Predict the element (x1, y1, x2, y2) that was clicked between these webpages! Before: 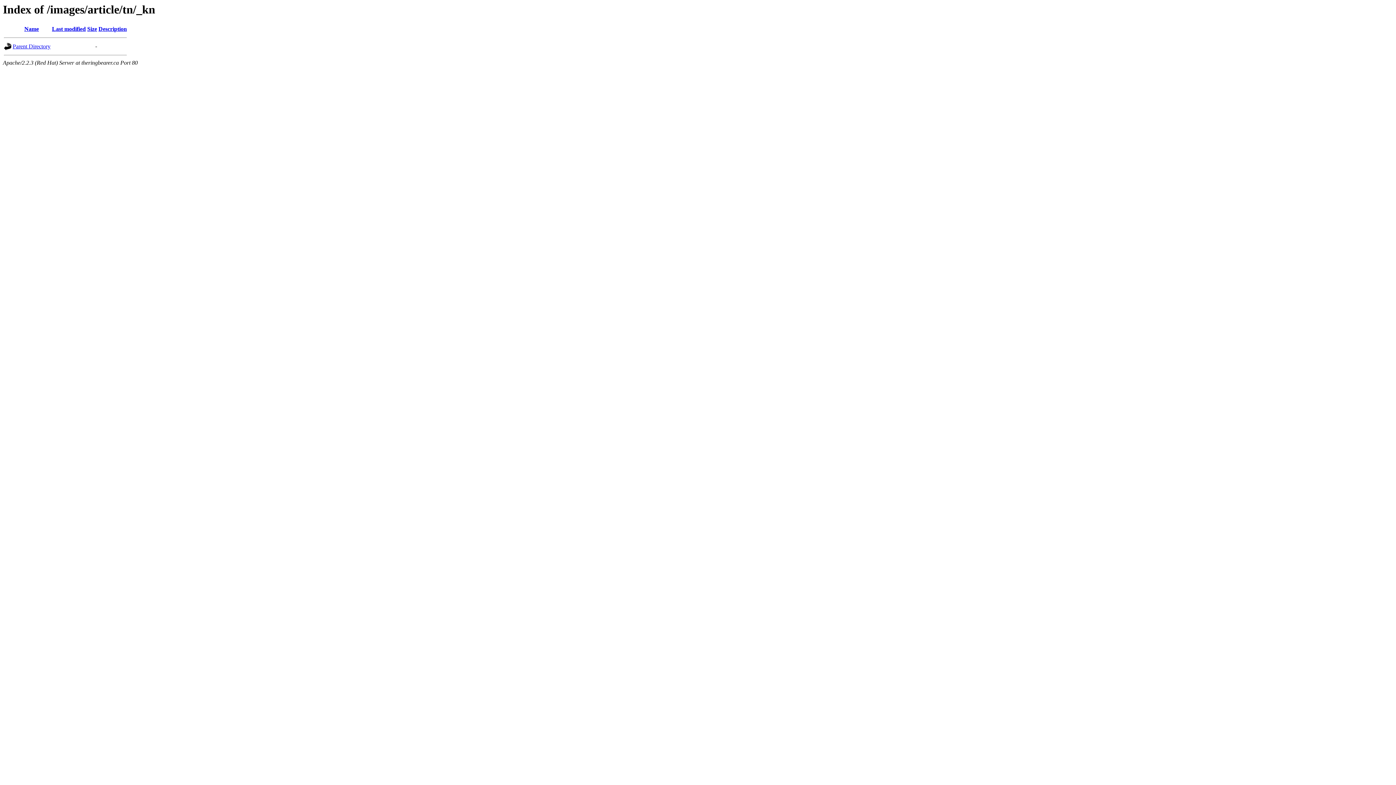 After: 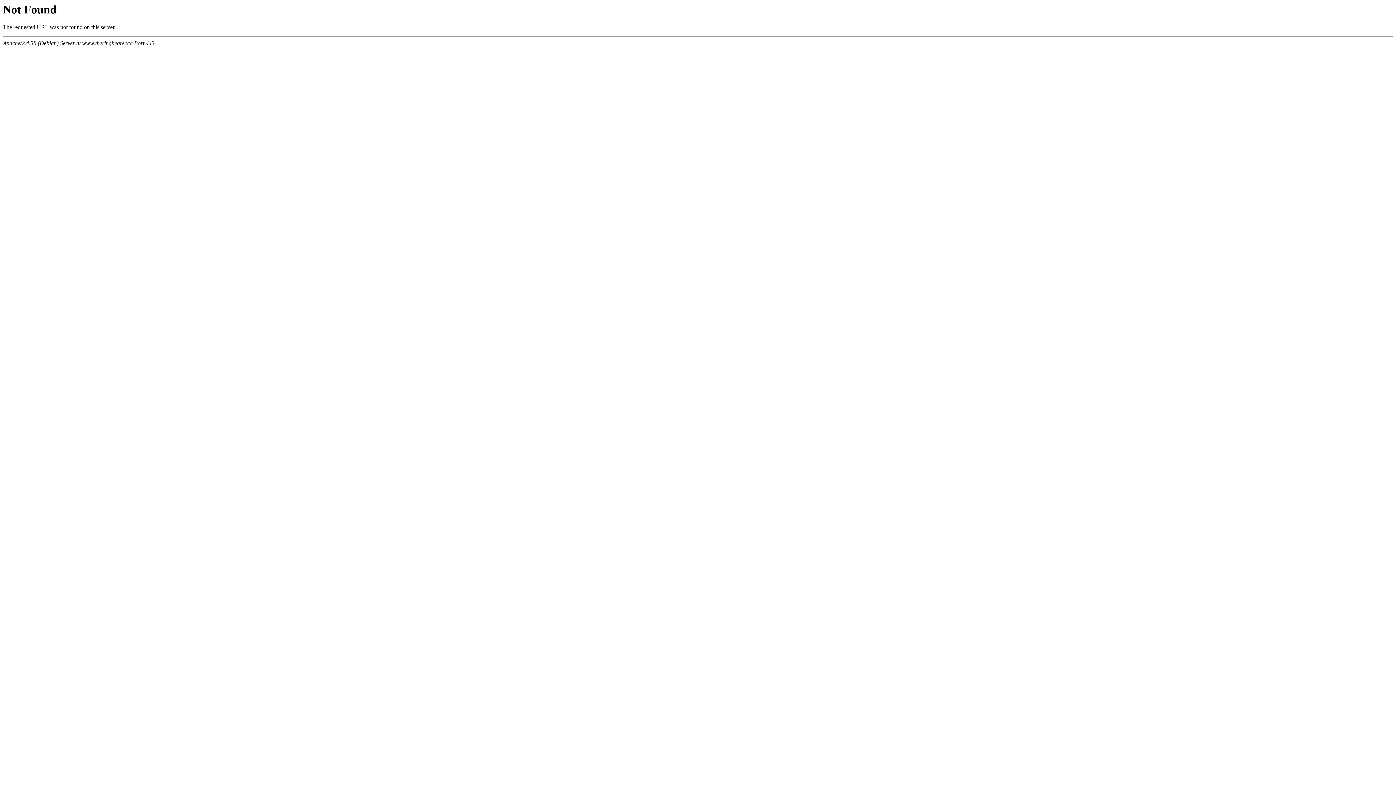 Action: bbox: (24, 25, 38, 32) label: Name